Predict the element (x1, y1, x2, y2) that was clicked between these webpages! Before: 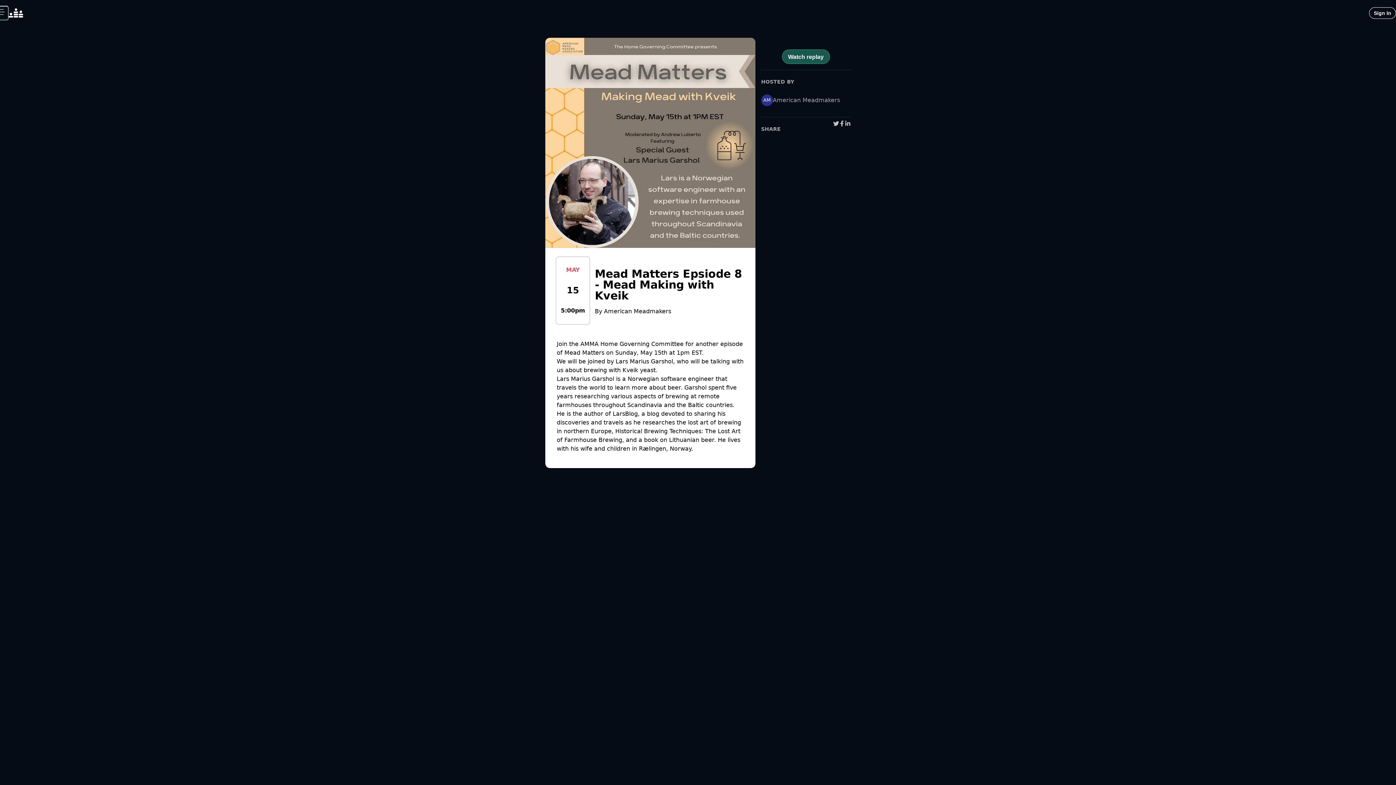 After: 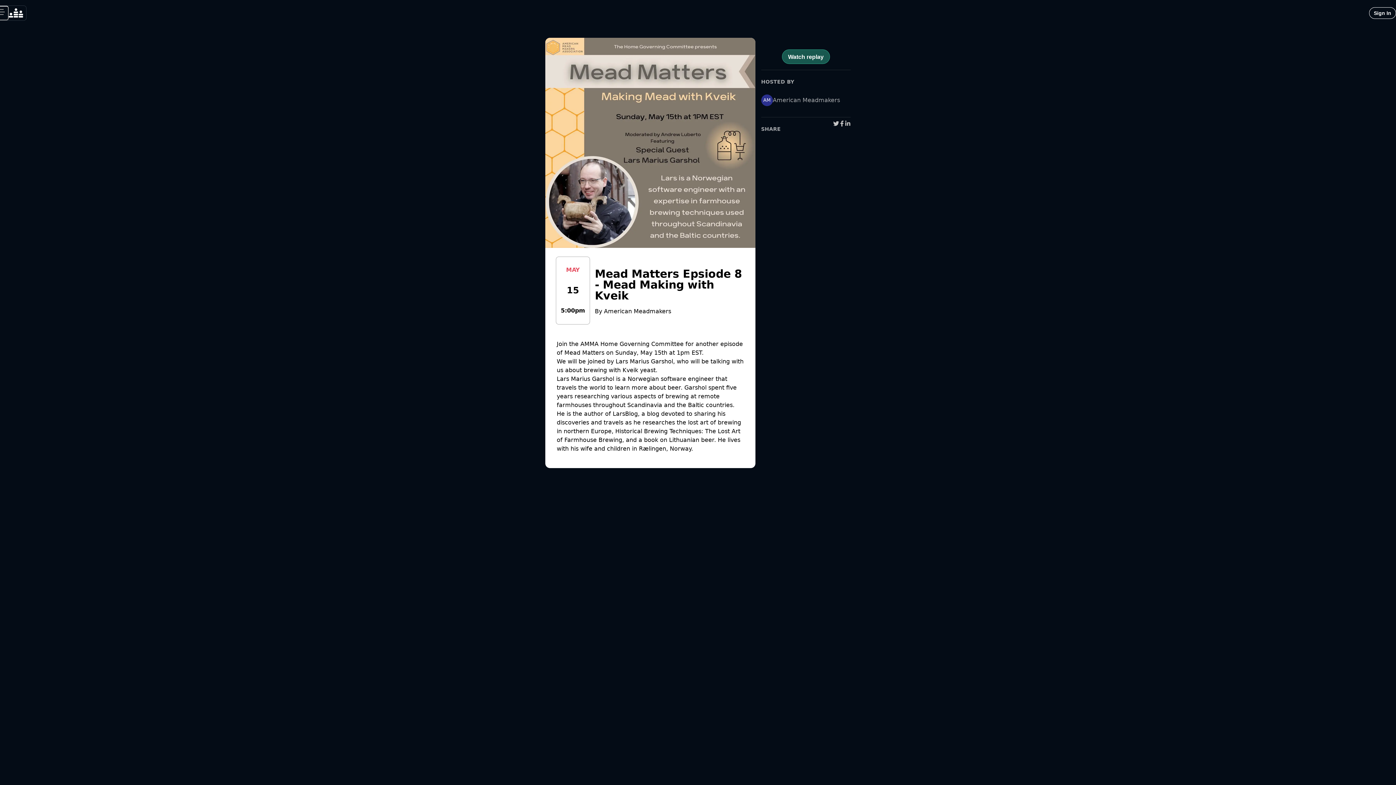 Action: bbox: (-5, 5, 8, 20) label: Open left side navigation menu